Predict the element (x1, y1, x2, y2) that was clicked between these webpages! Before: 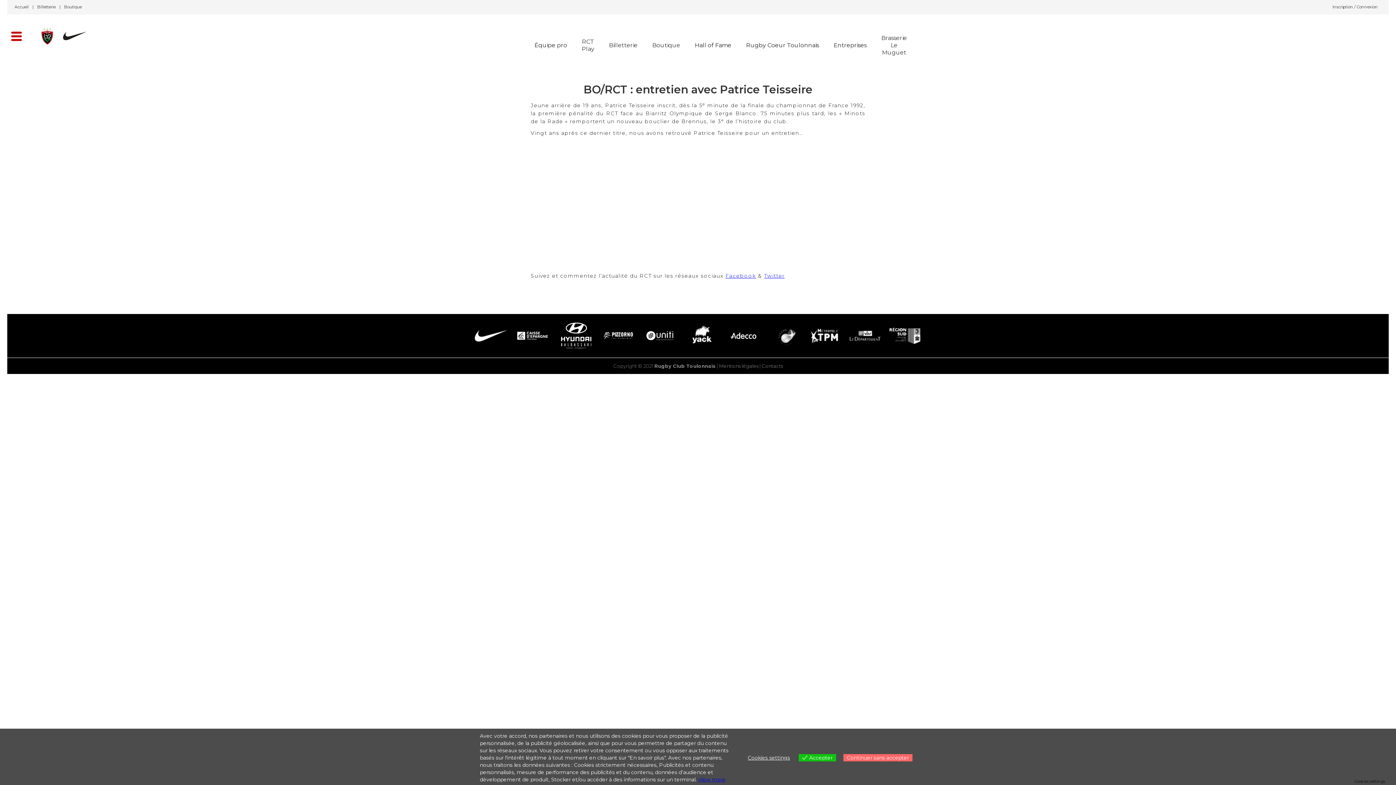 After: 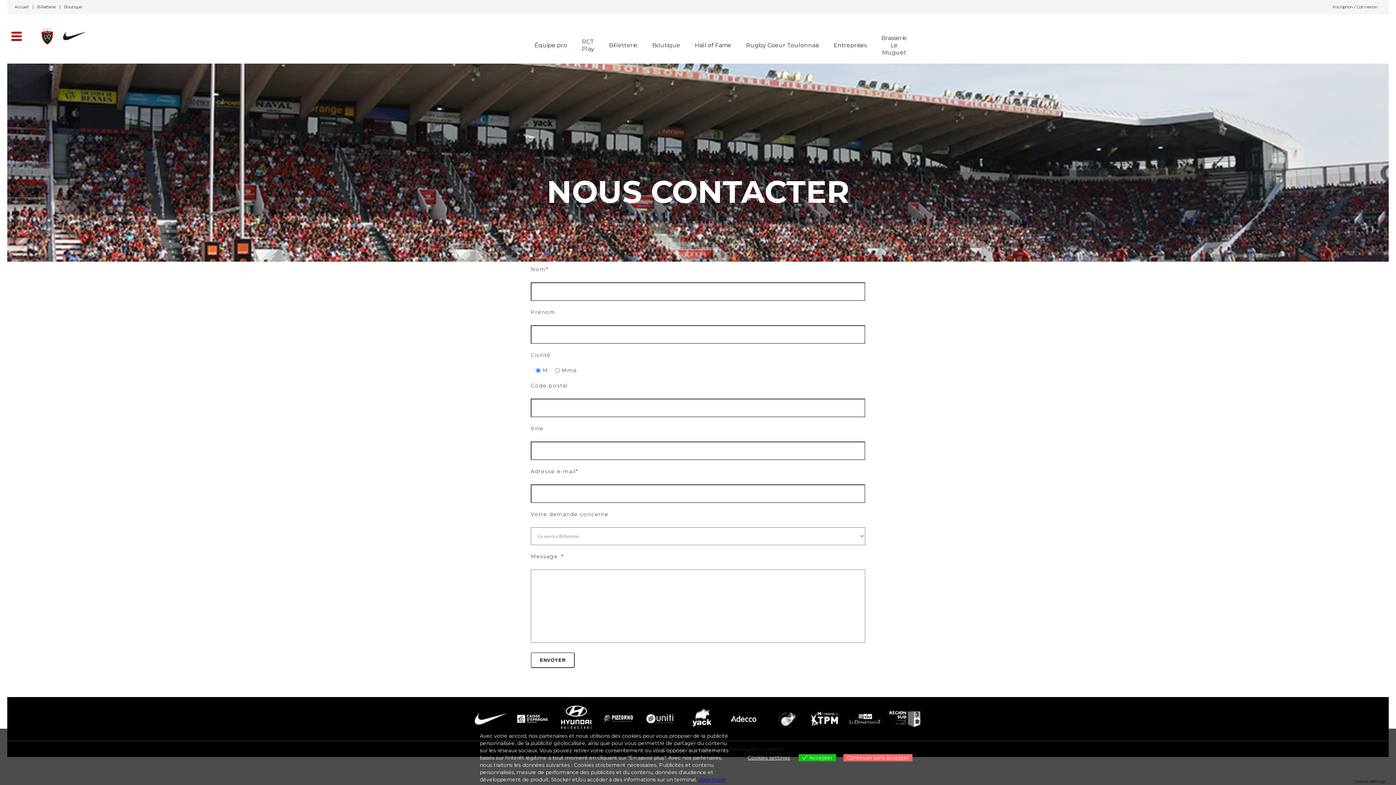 Action: bbox: (761, 363, 782, 369) label: Contacts